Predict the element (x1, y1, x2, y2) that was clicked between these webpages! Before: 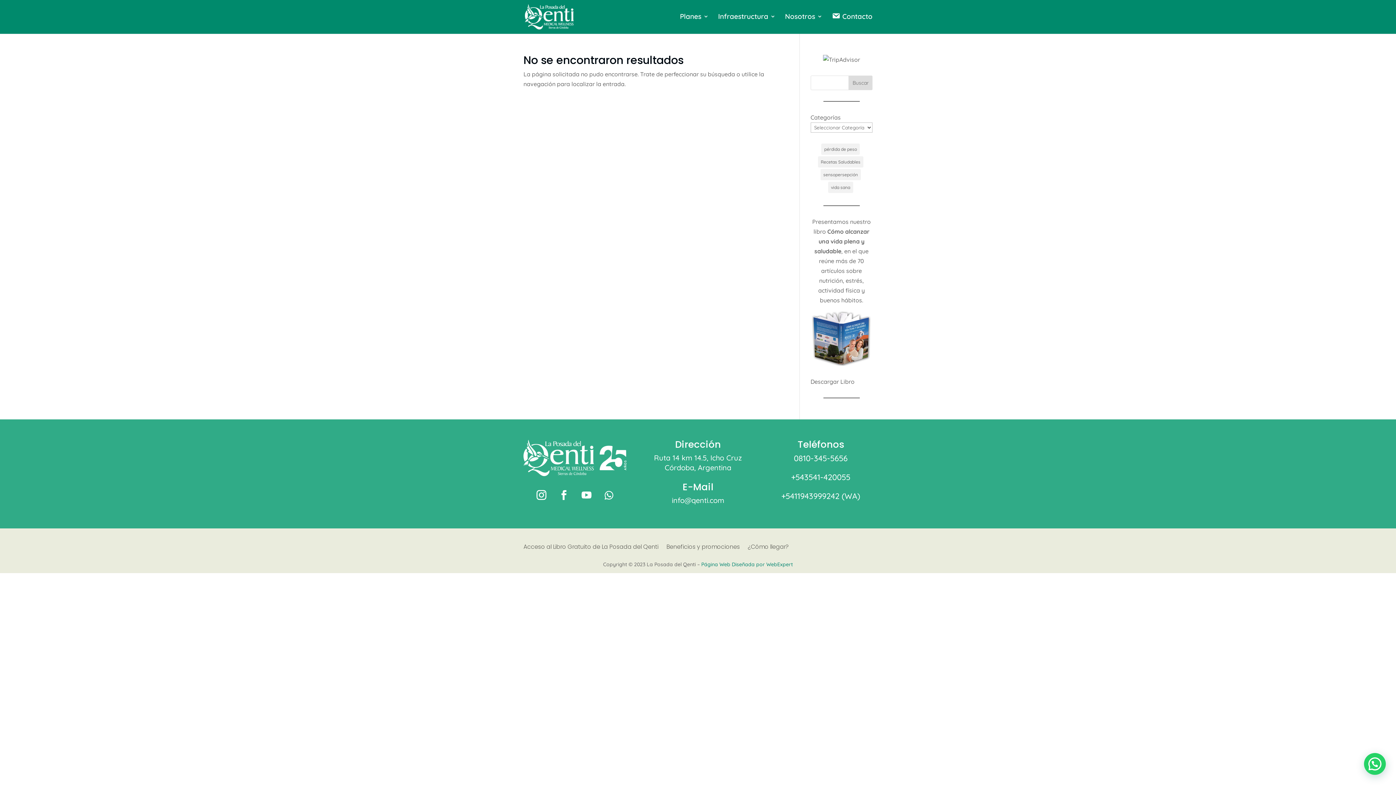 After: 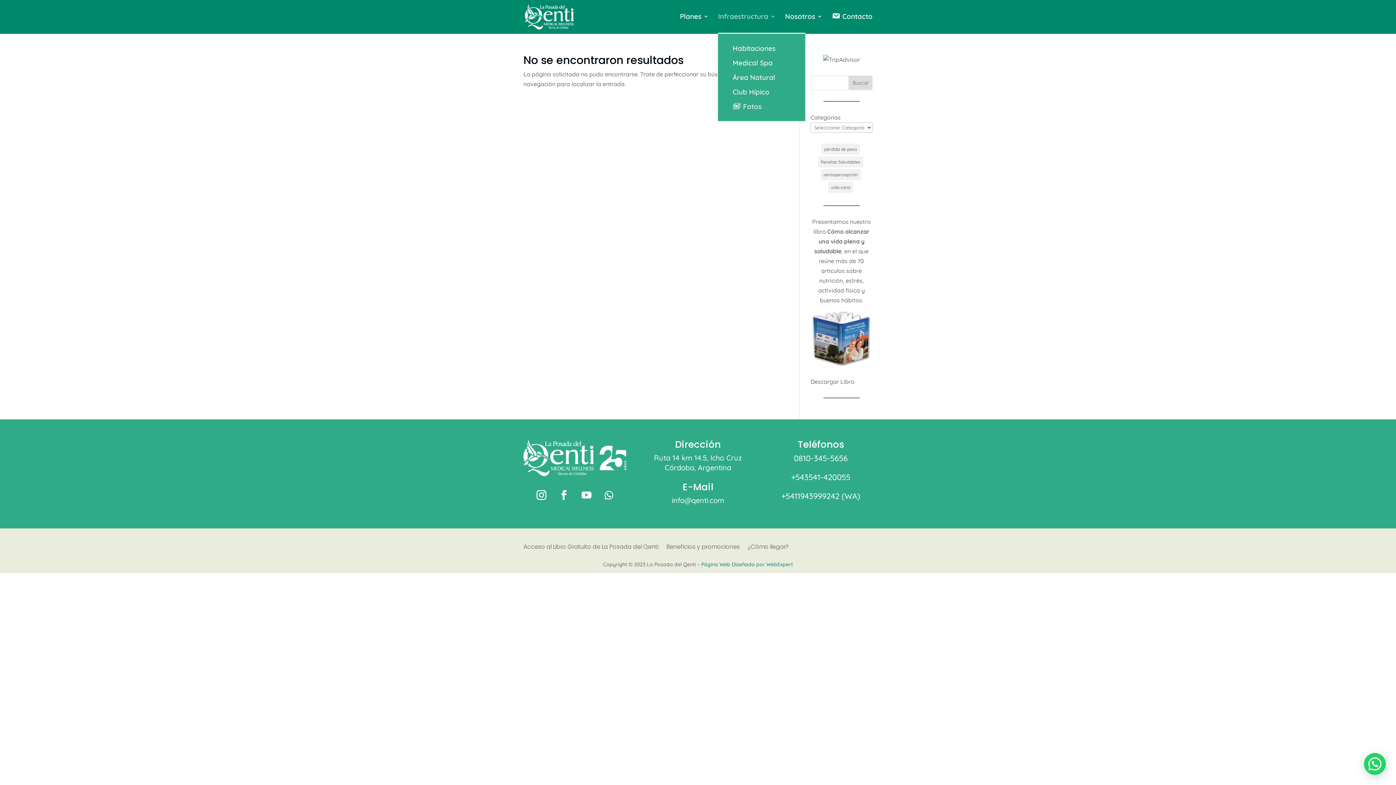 Action: label: Infraestructura bbox: (718, 13, 775, 32)